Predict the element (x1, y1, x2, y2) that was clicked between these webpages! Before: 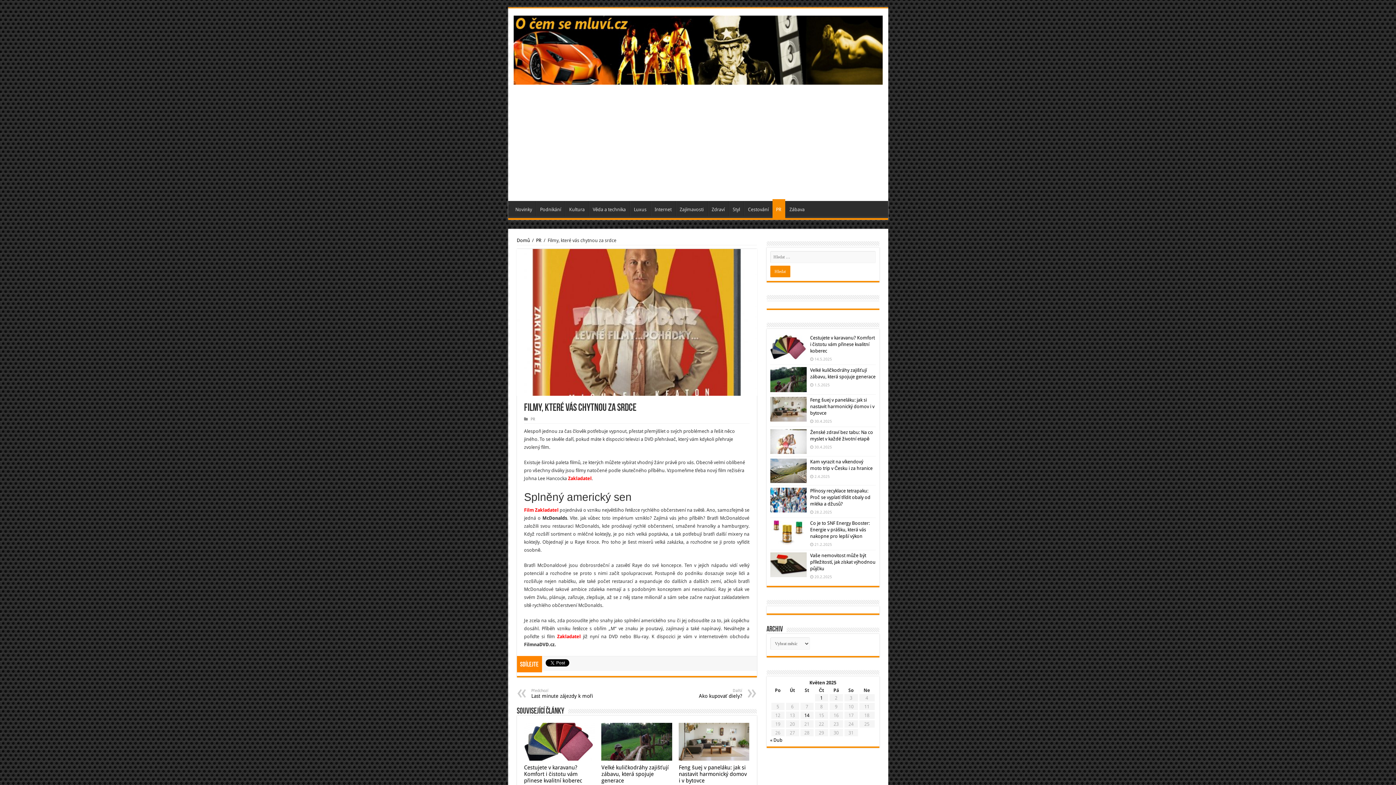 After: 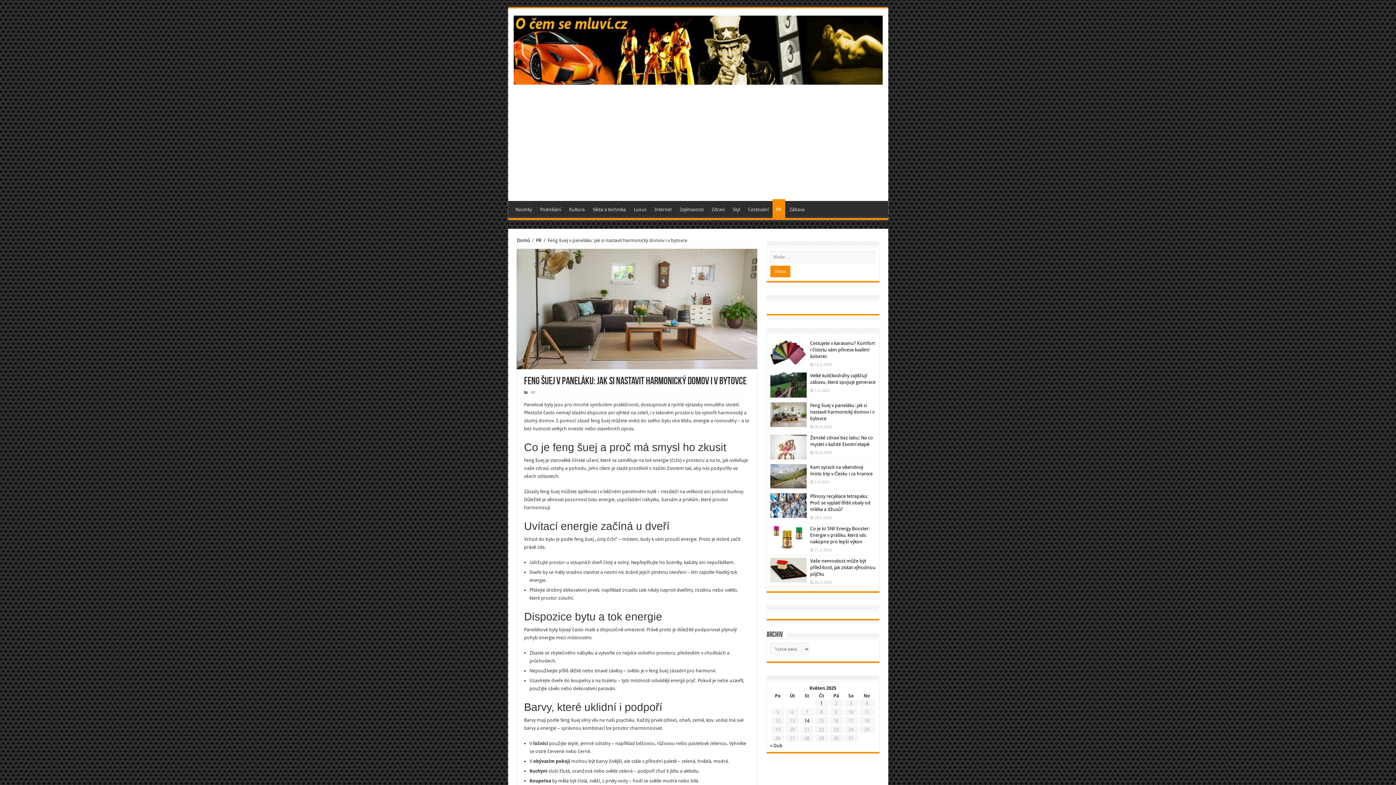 Action: label: Feng šuej v paneláku: jak si nastavit harmonický domov i v bytovce bbox: (678, 764, 746, 784)